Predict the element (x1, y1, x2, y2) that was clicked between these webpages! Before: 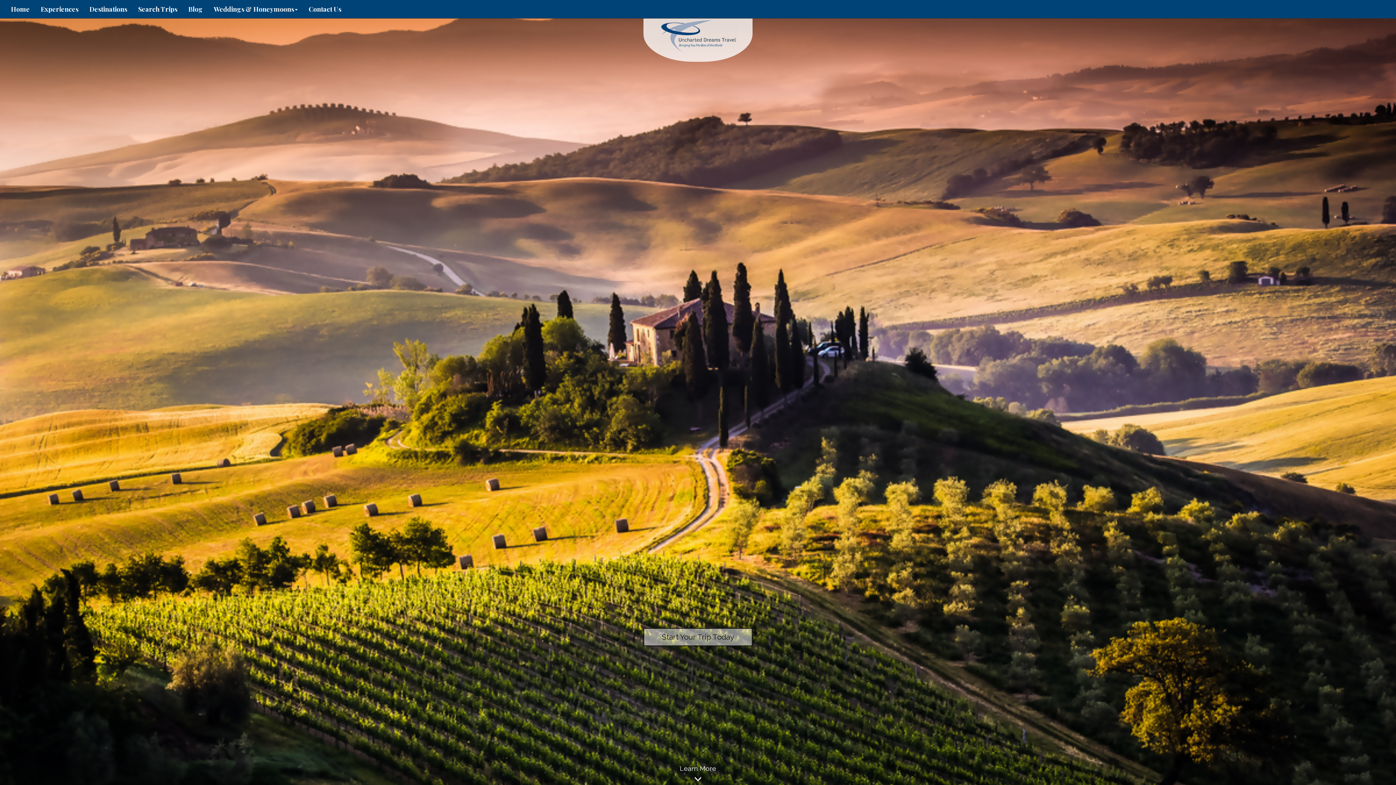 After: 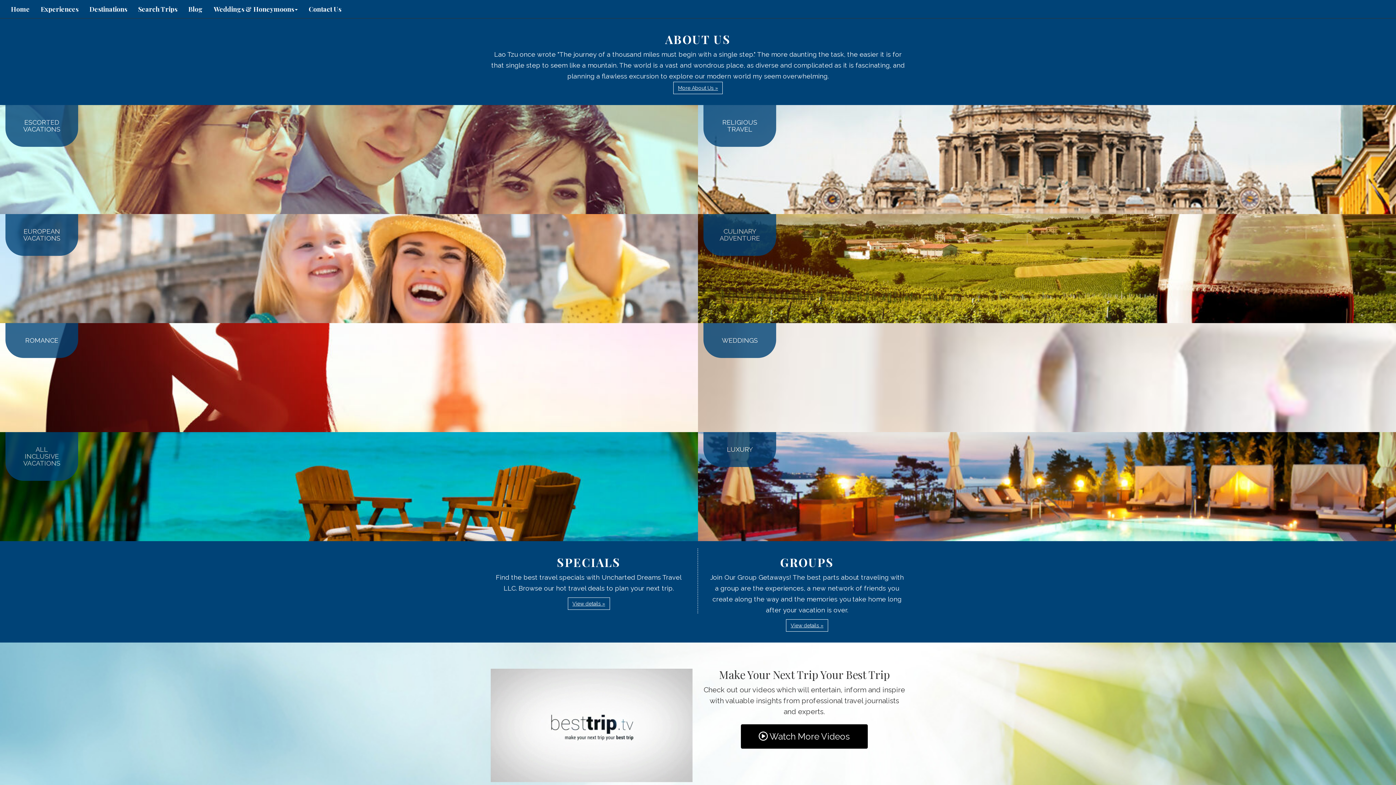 Action: label: Learn More bbox: (0, 765, 1396, 785)